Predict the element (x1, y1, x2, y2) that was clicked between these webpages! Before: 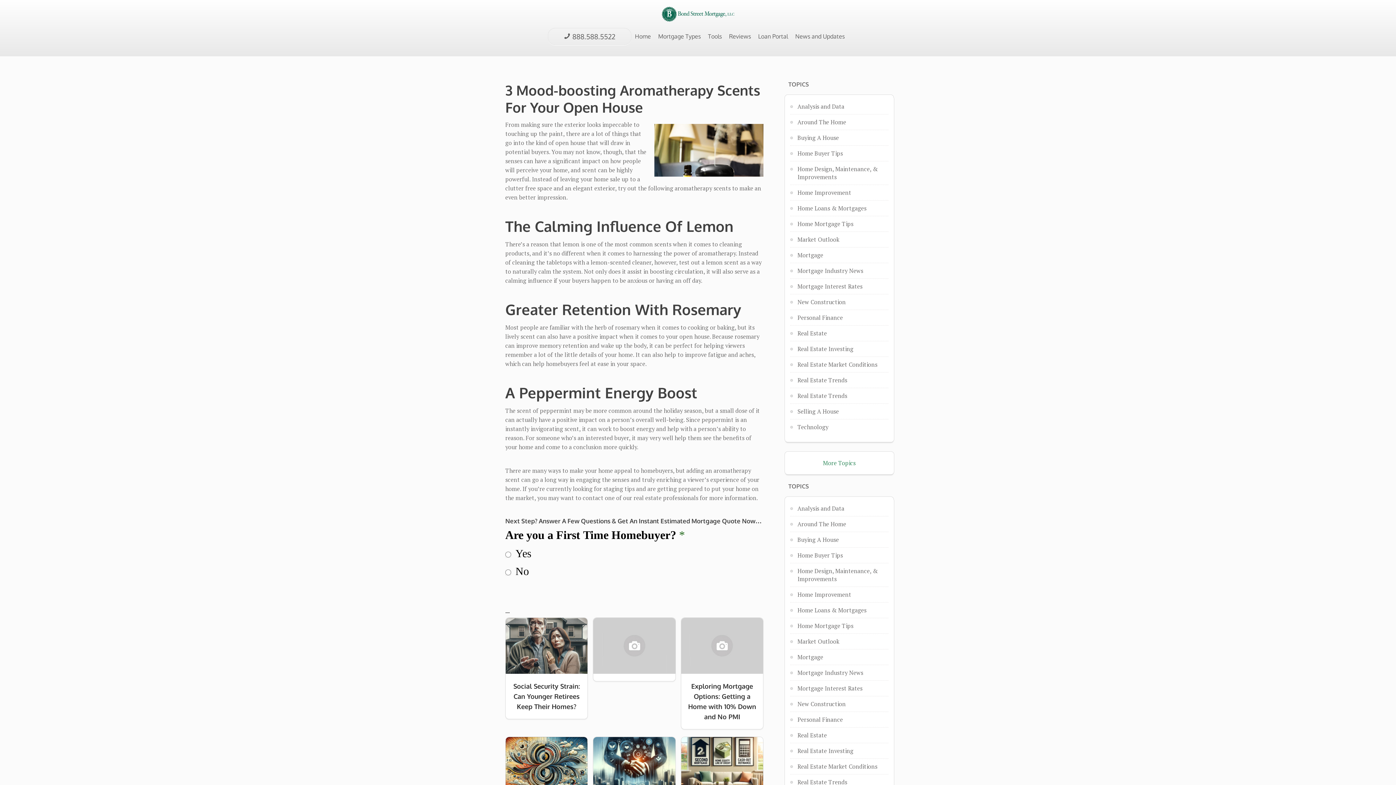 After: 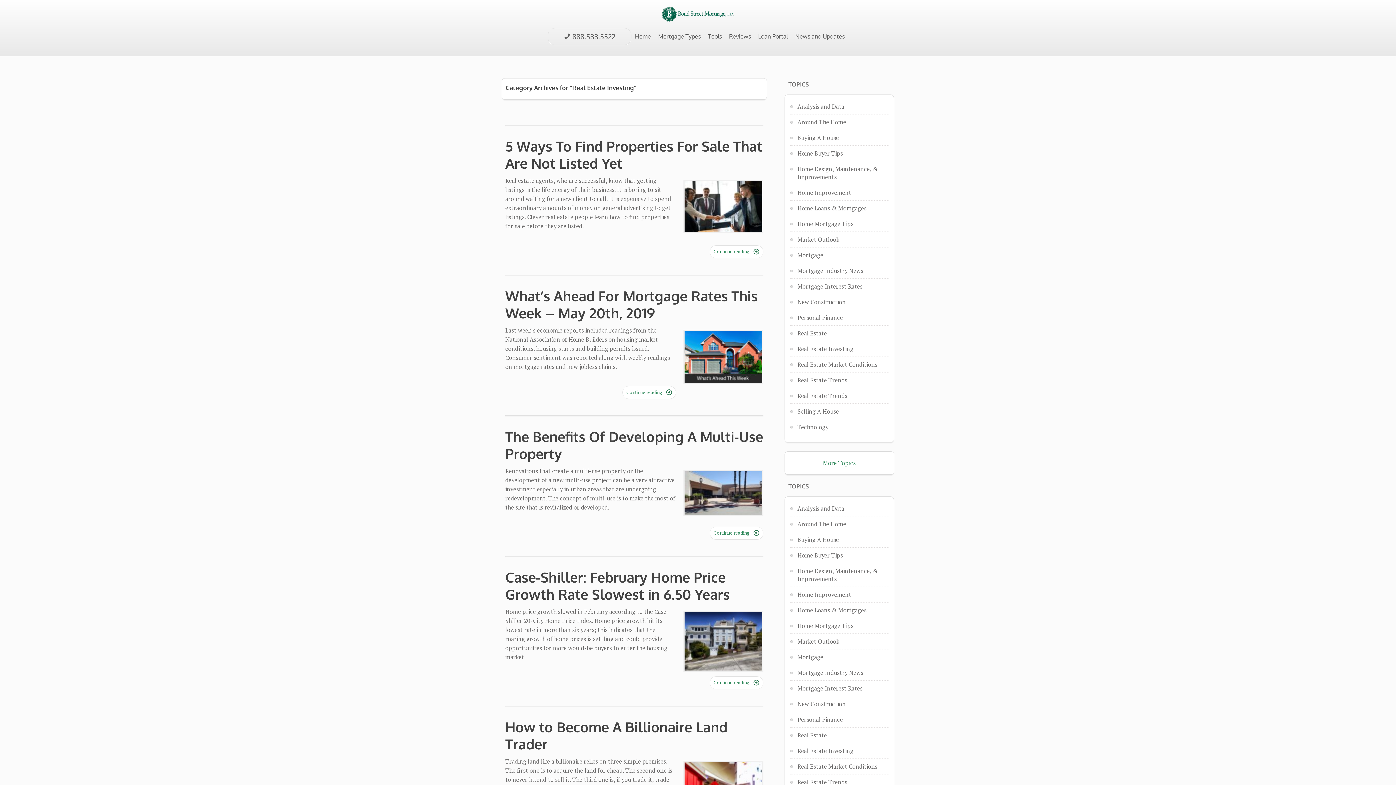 Action: bbox: (797, 747, 853, 755) label: Real Estate Investing